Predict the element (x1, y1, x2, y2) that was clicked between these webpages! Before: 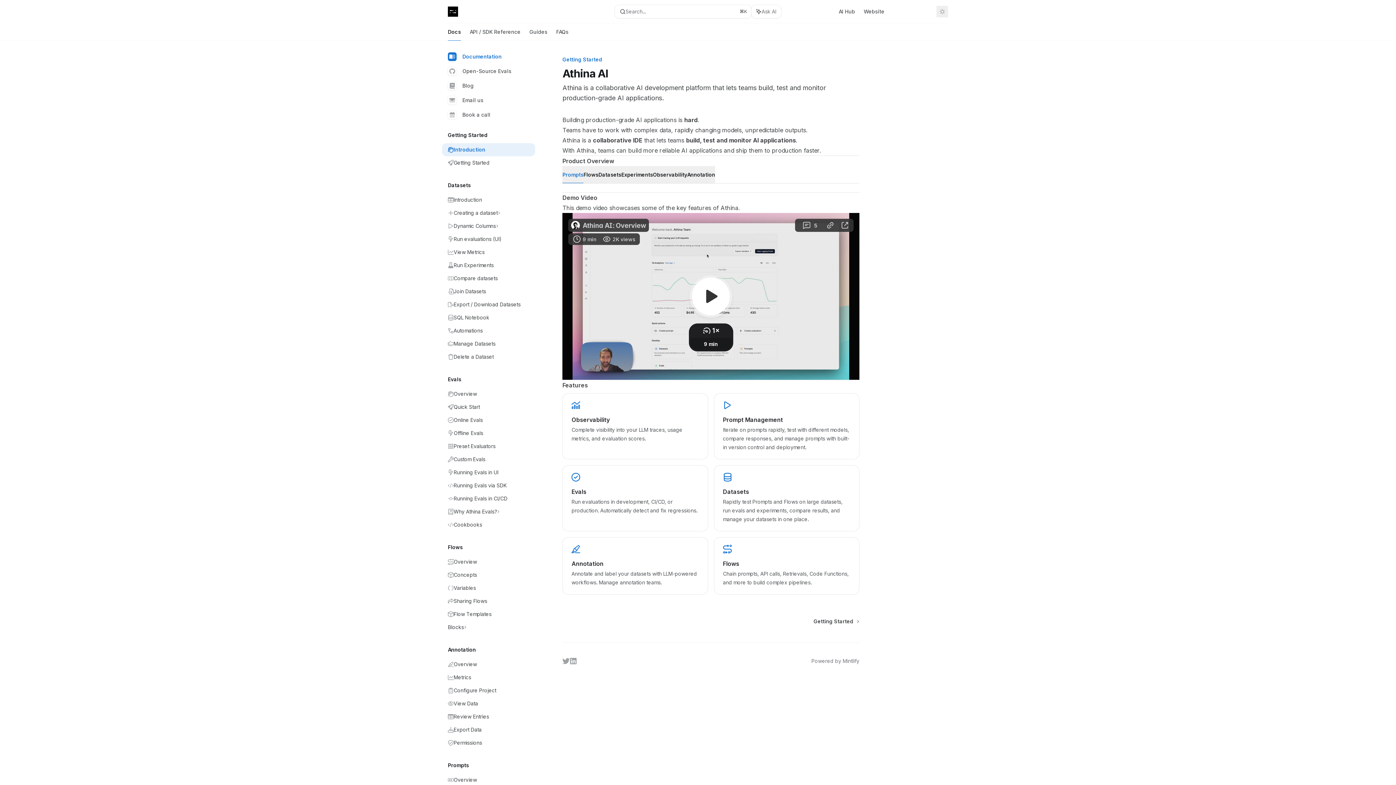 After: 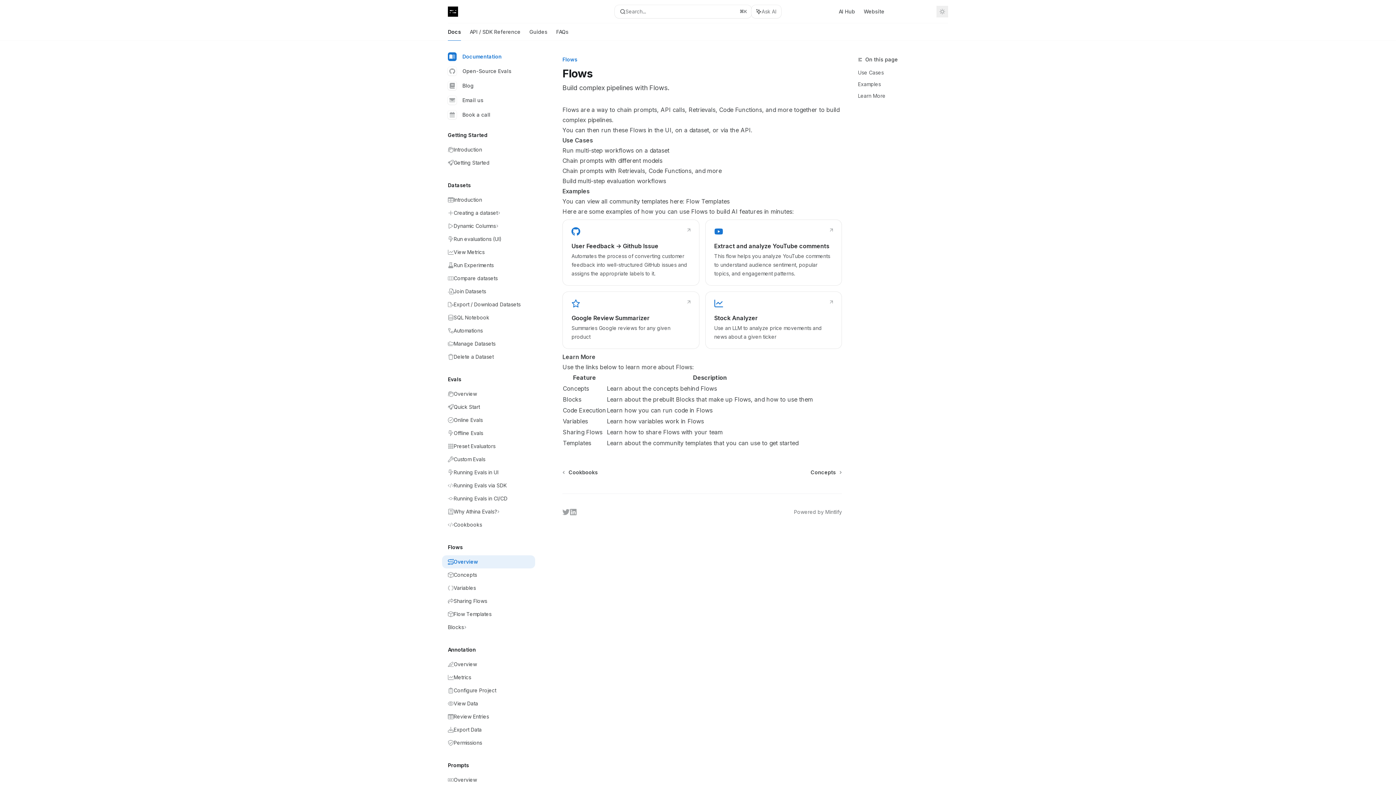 Action: label: Flows

Chain prompts, API calls, Retrievals, Code Functions, and more to build complex pipelines. bbox: (714, 537, 859, 595)